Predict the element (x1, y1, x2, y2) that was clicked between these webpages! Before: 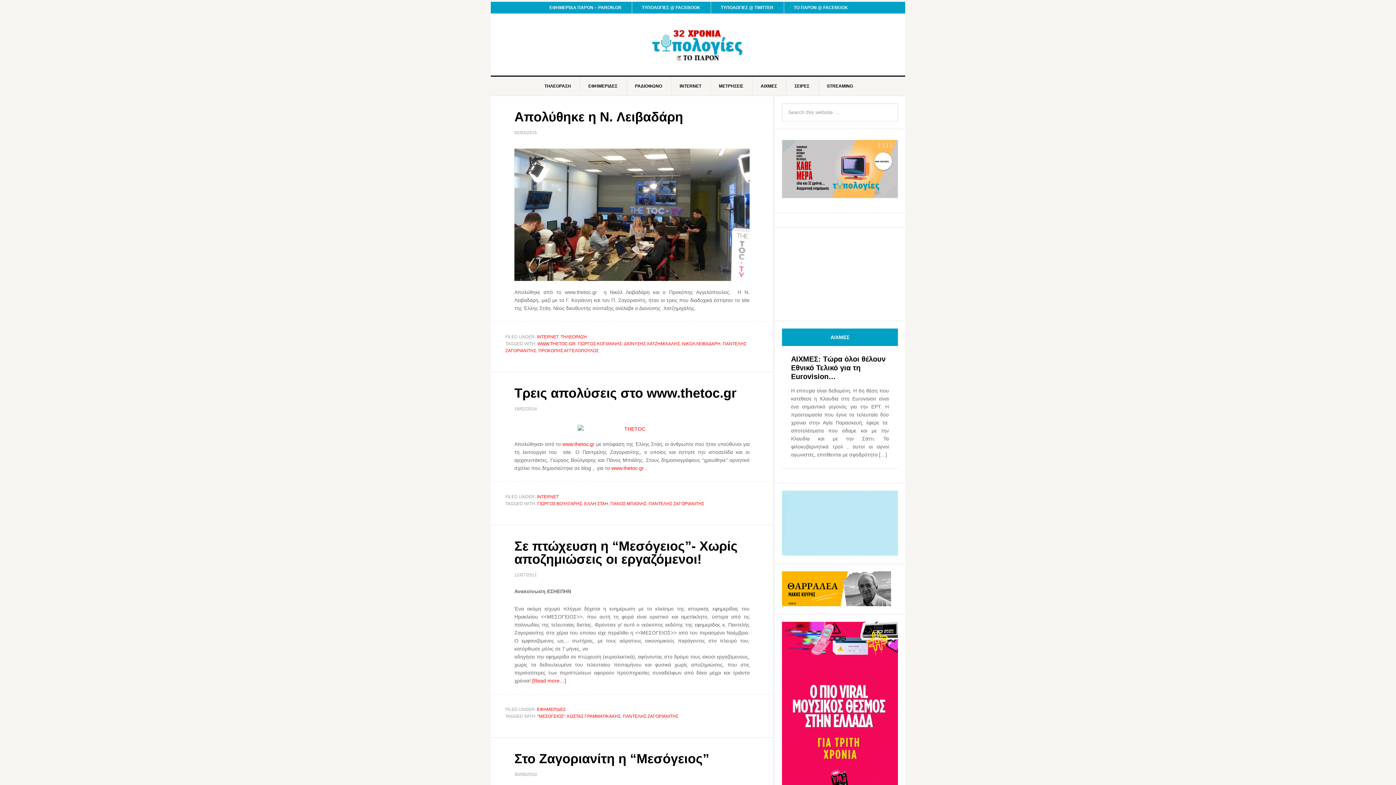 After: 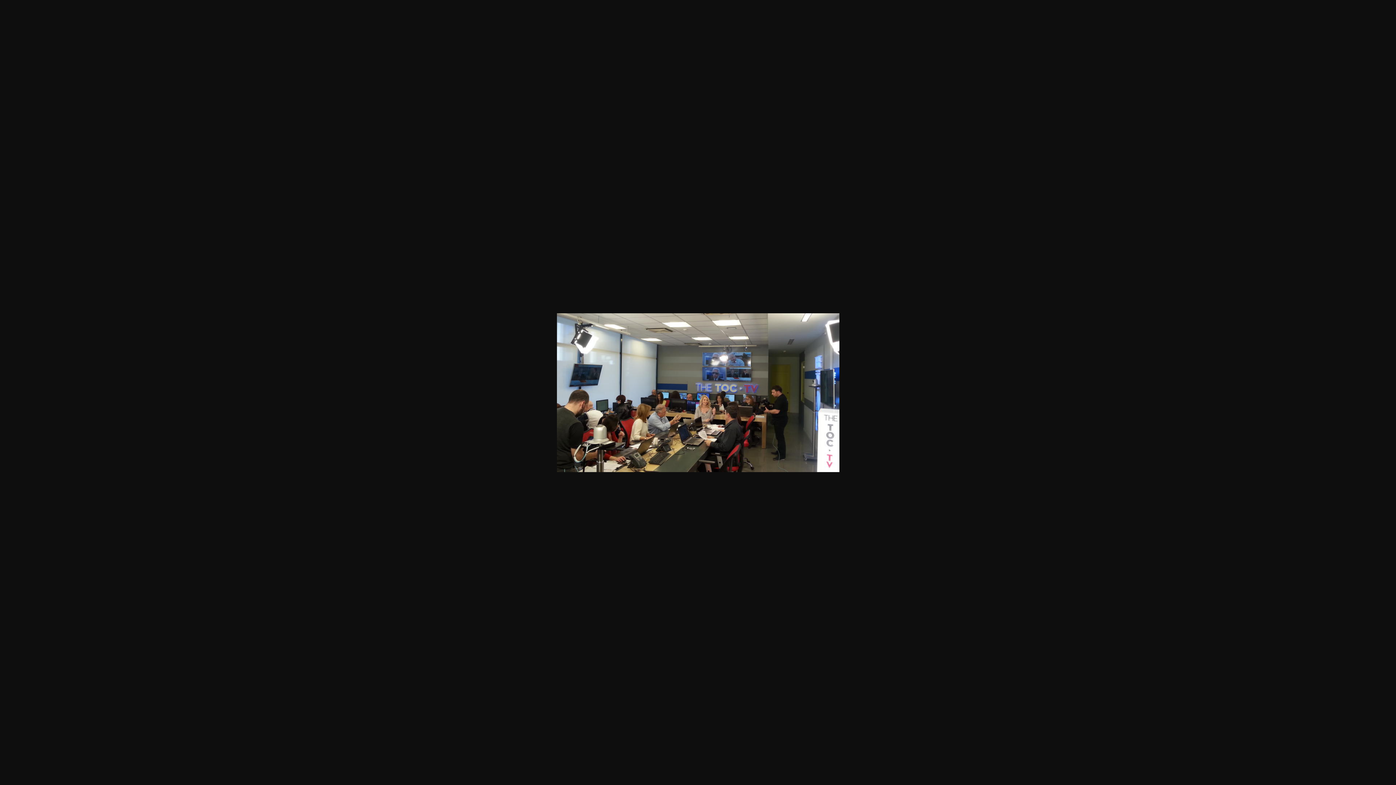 Action: bbox: (514, 421, 749, 433)